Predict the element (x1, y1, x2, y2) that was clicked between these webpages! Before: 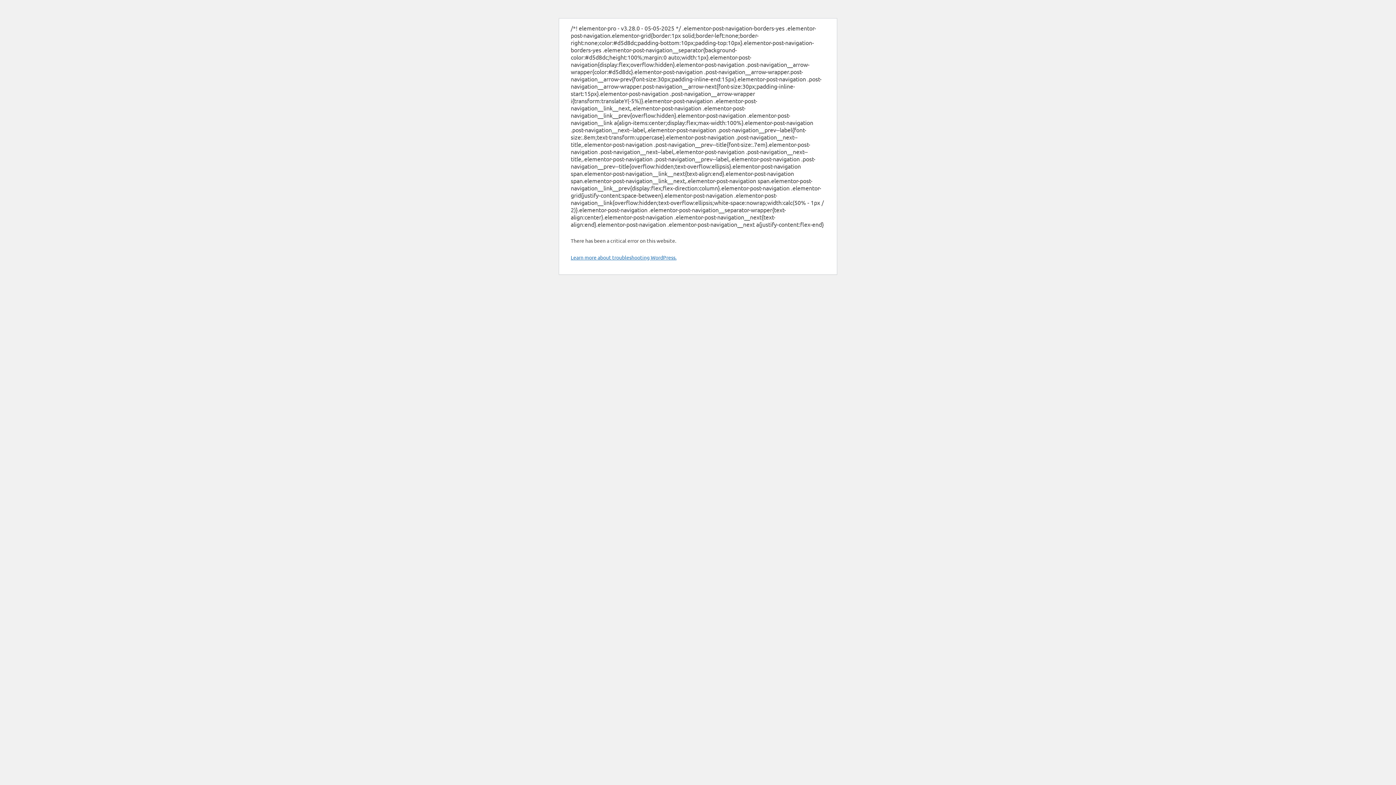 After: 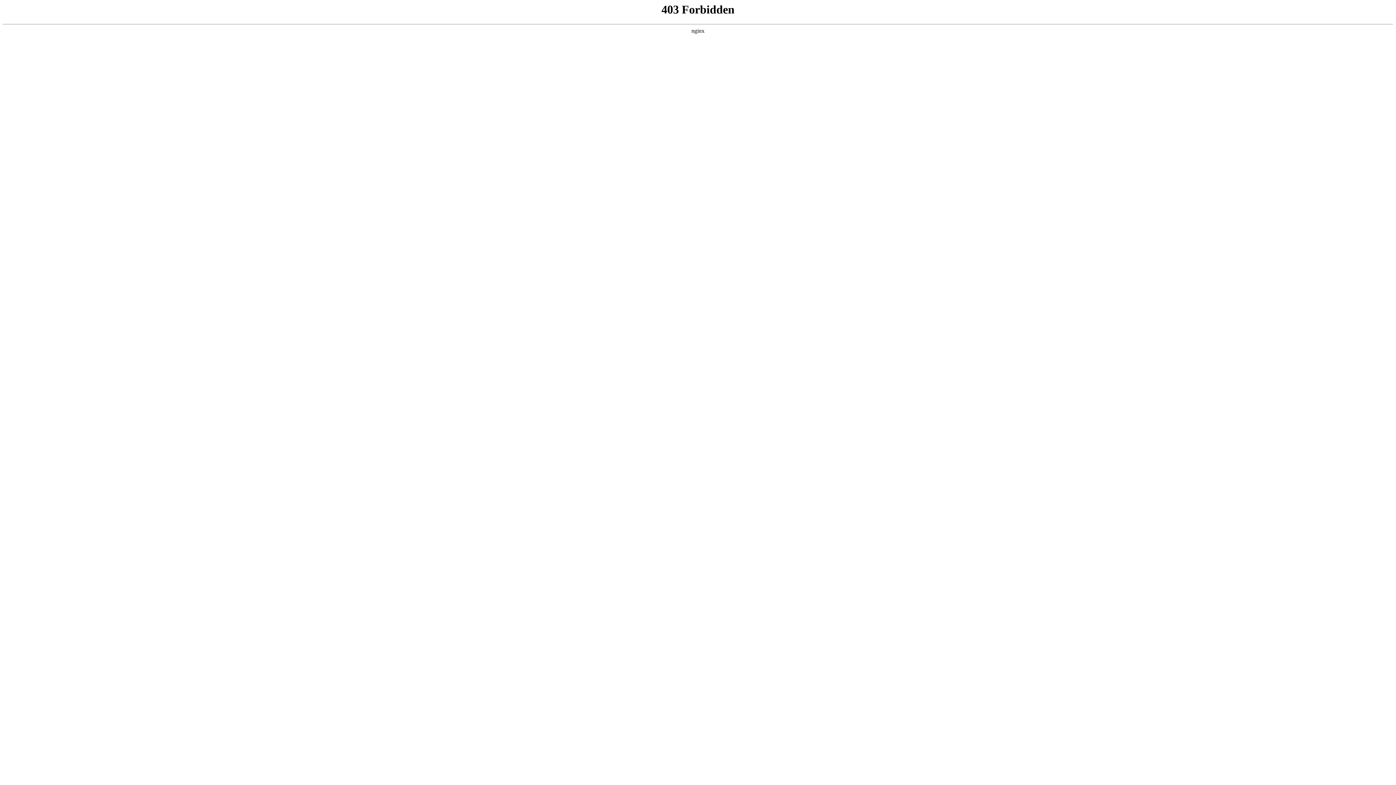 Action: label: Learn more about troubleshooting WordPress. bbox: (570, 254, 676, 260)